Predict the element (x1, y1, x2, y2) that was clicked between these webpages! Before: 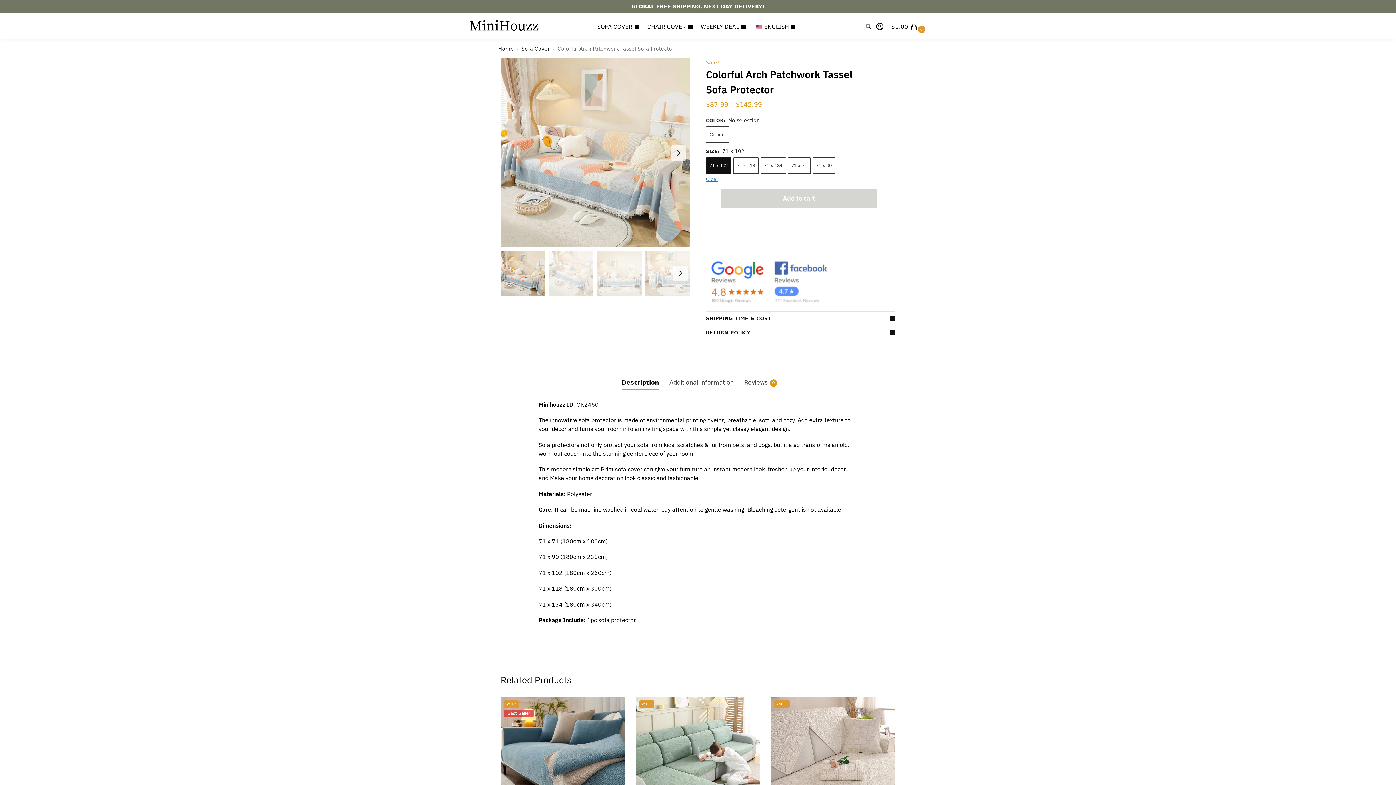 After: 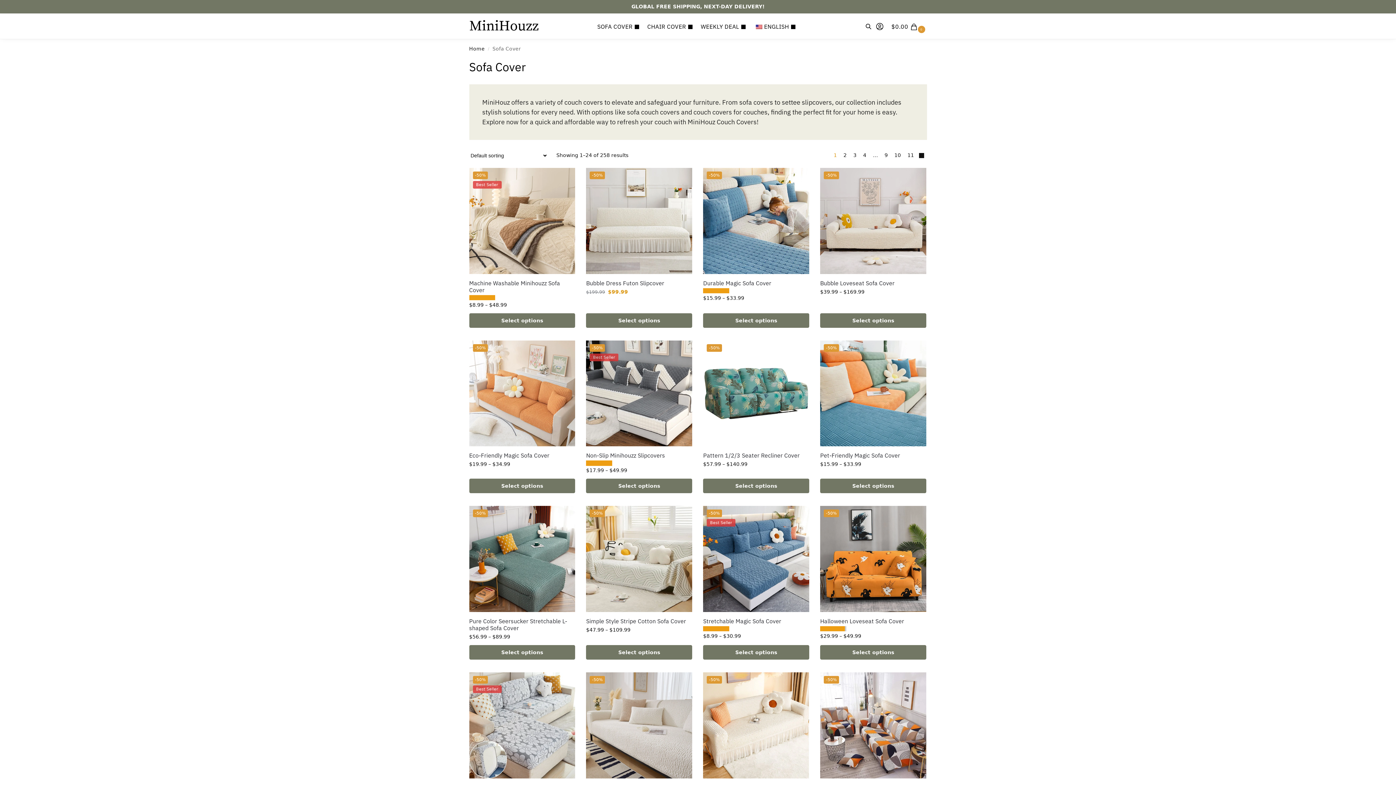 Action: bbox: (521, 45, 550, 51) label: Sofa Cover